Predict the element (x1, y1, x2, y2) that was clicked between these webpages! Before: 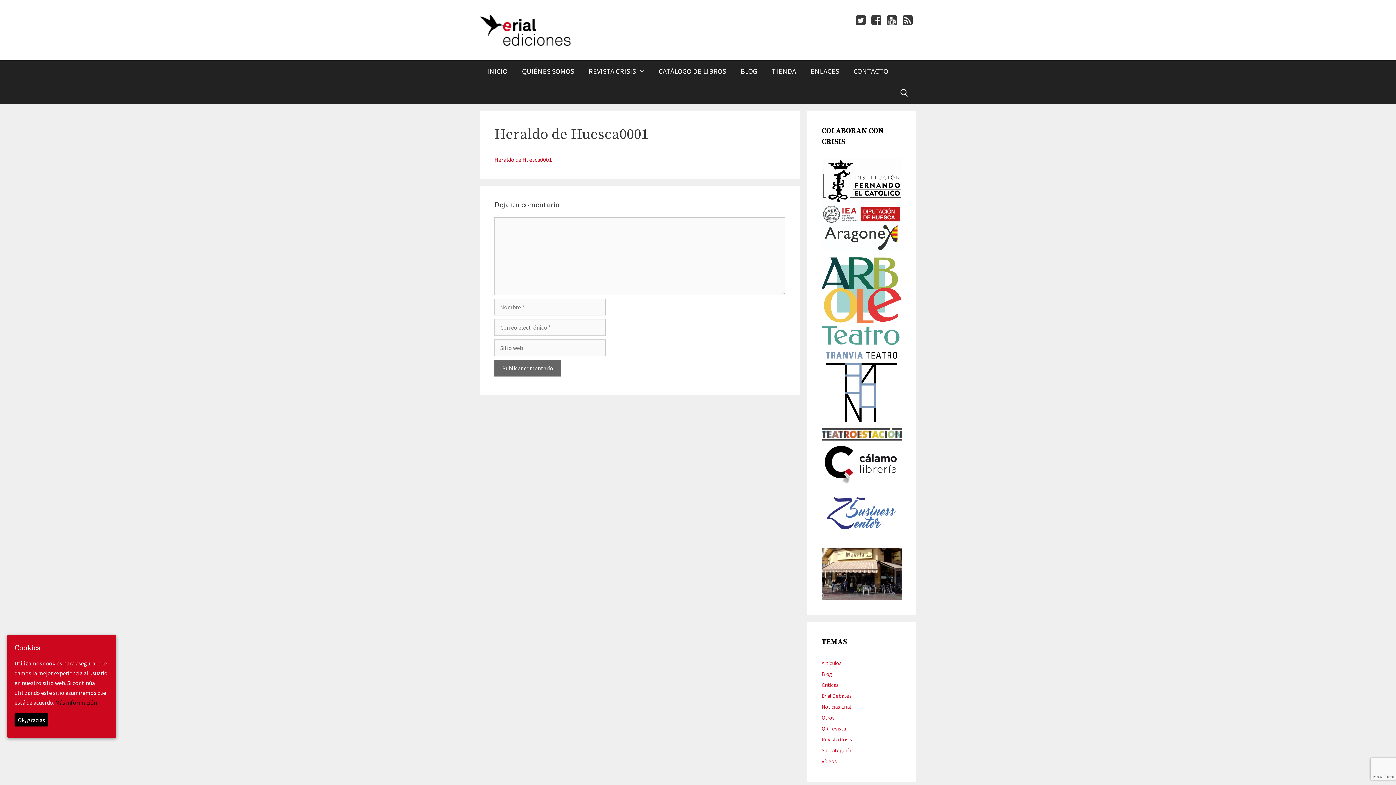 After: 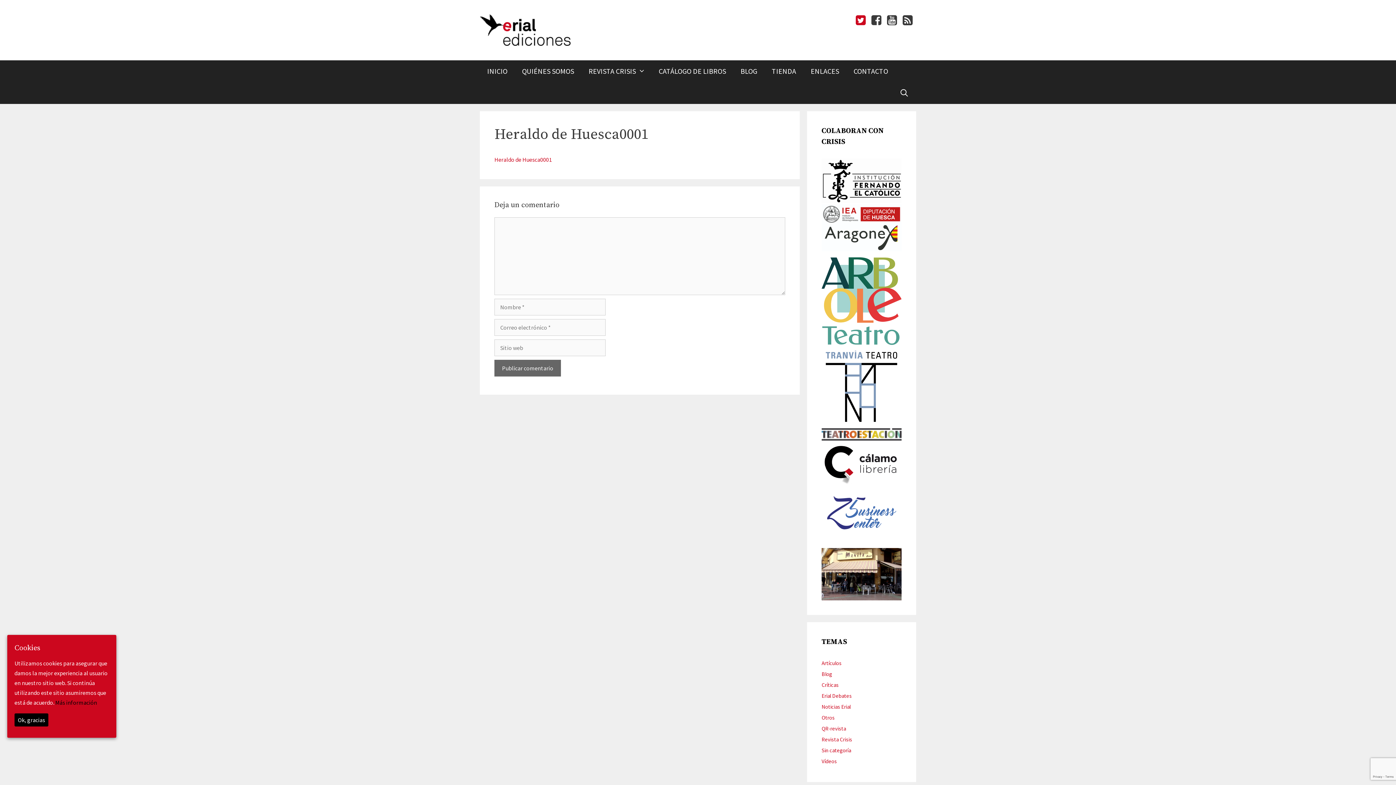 Action: bbox: (856, 18, 865, 25)